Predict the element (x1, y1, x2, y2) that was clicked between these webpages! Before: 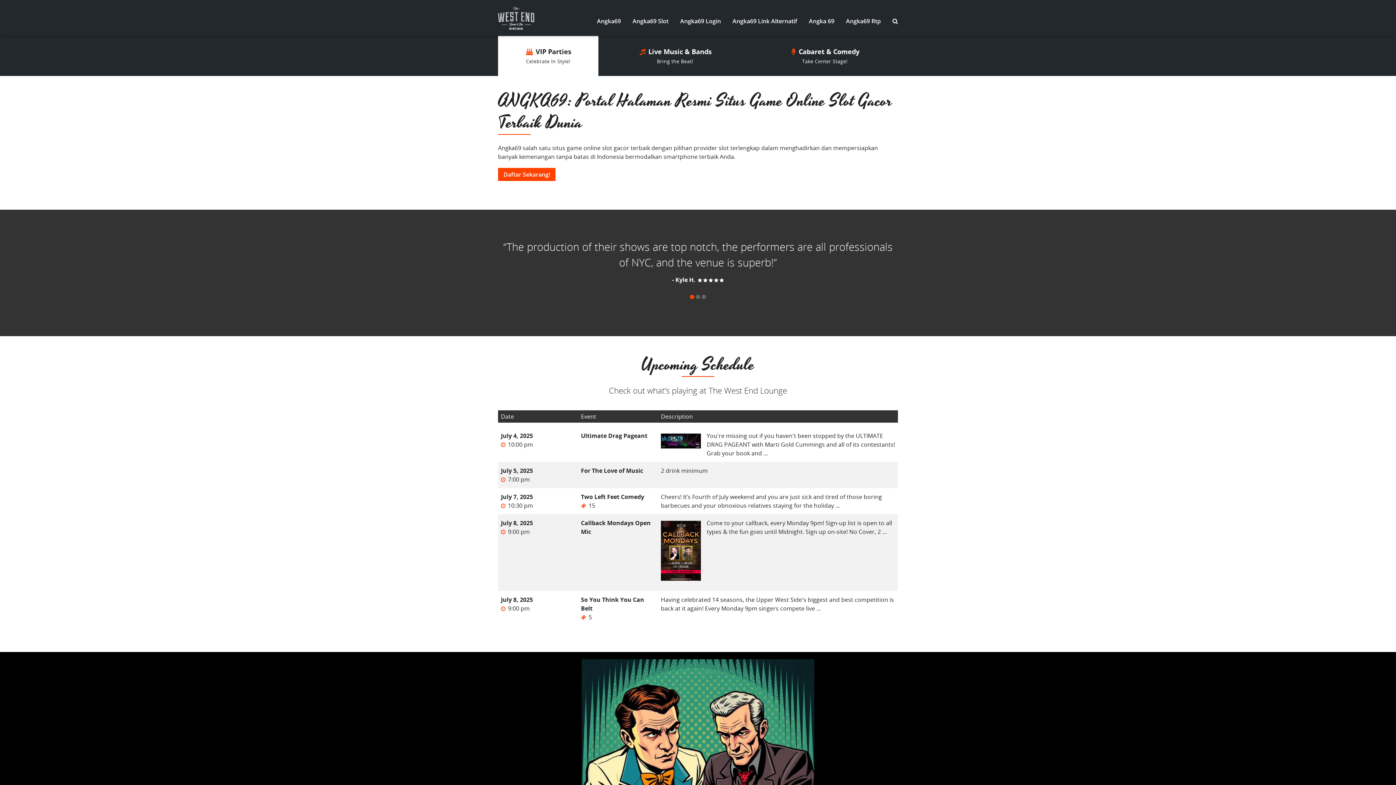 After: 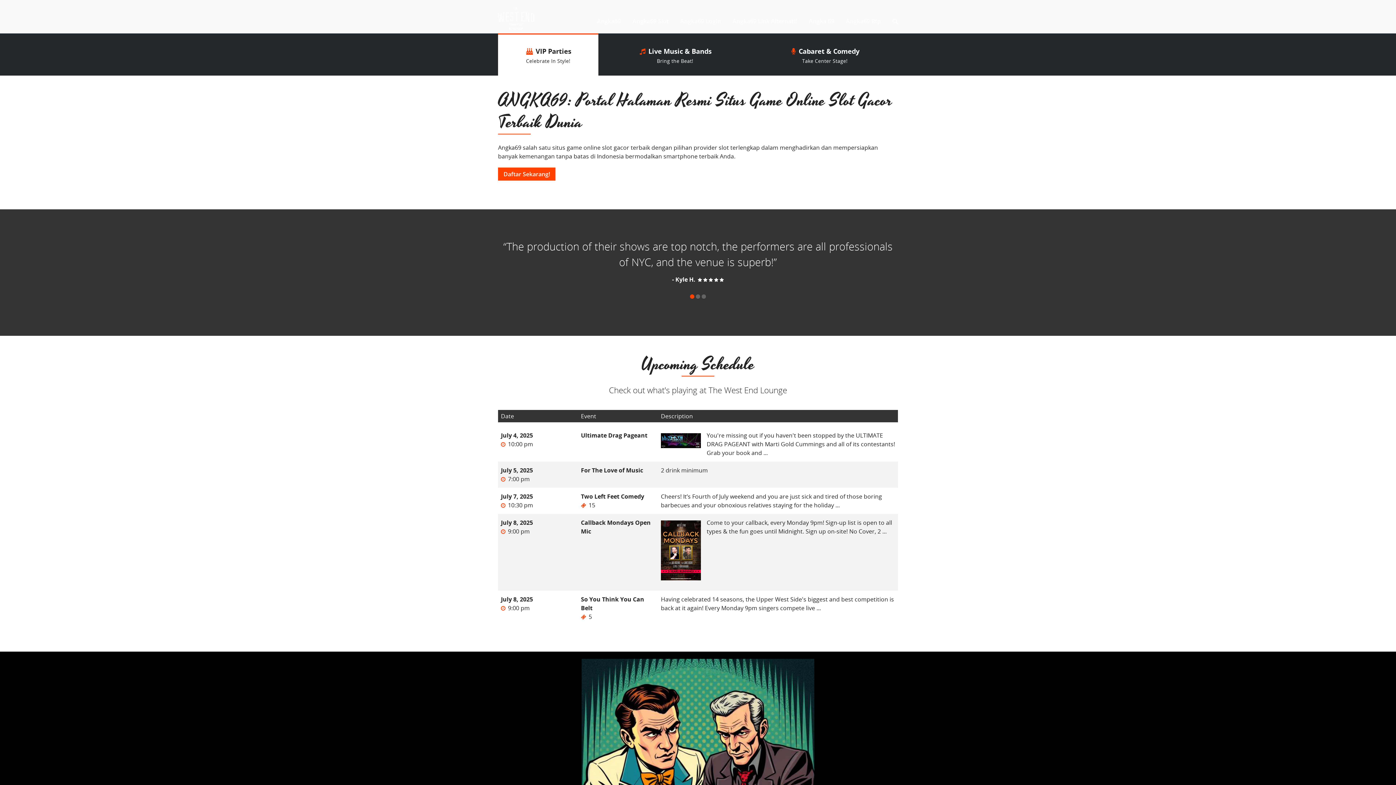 Action: bbox: (498, 4, 534, 32)